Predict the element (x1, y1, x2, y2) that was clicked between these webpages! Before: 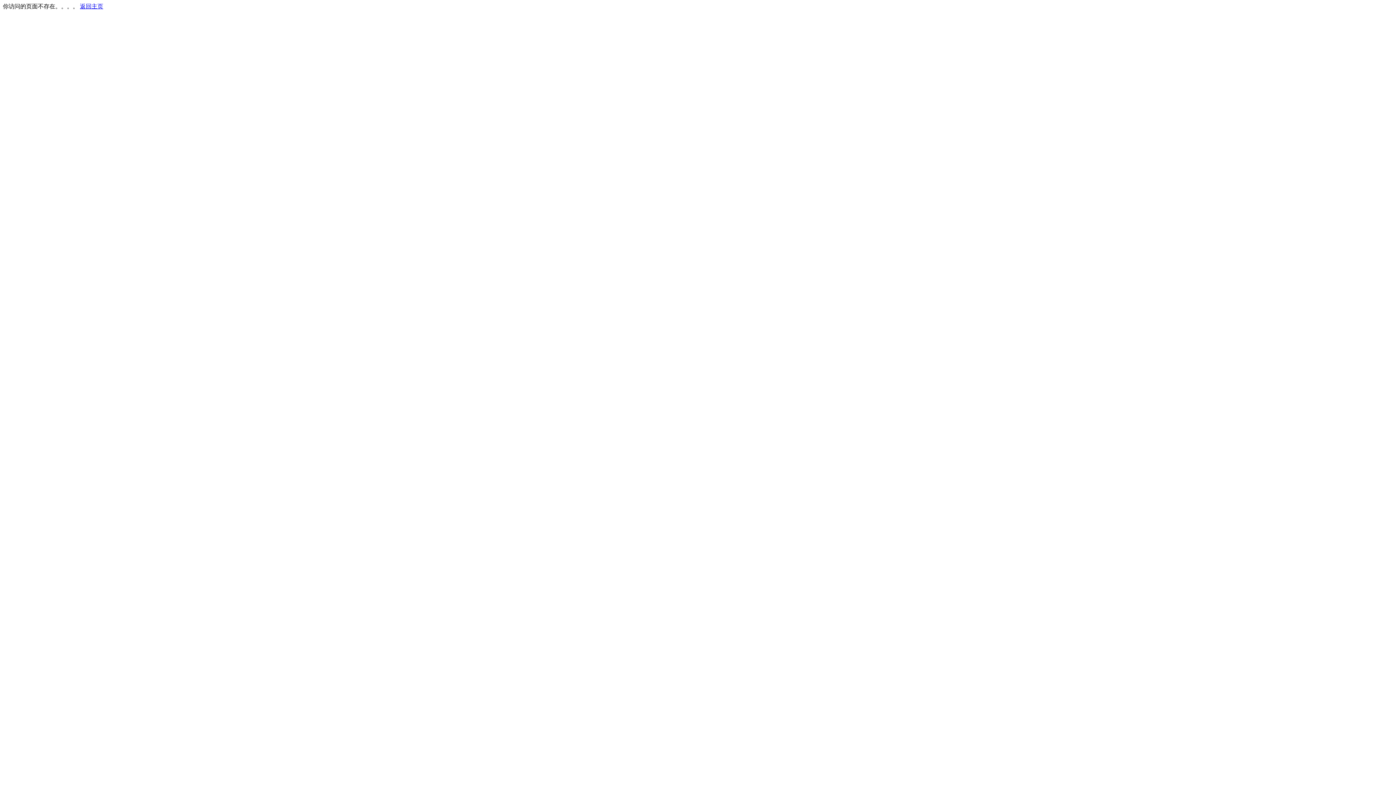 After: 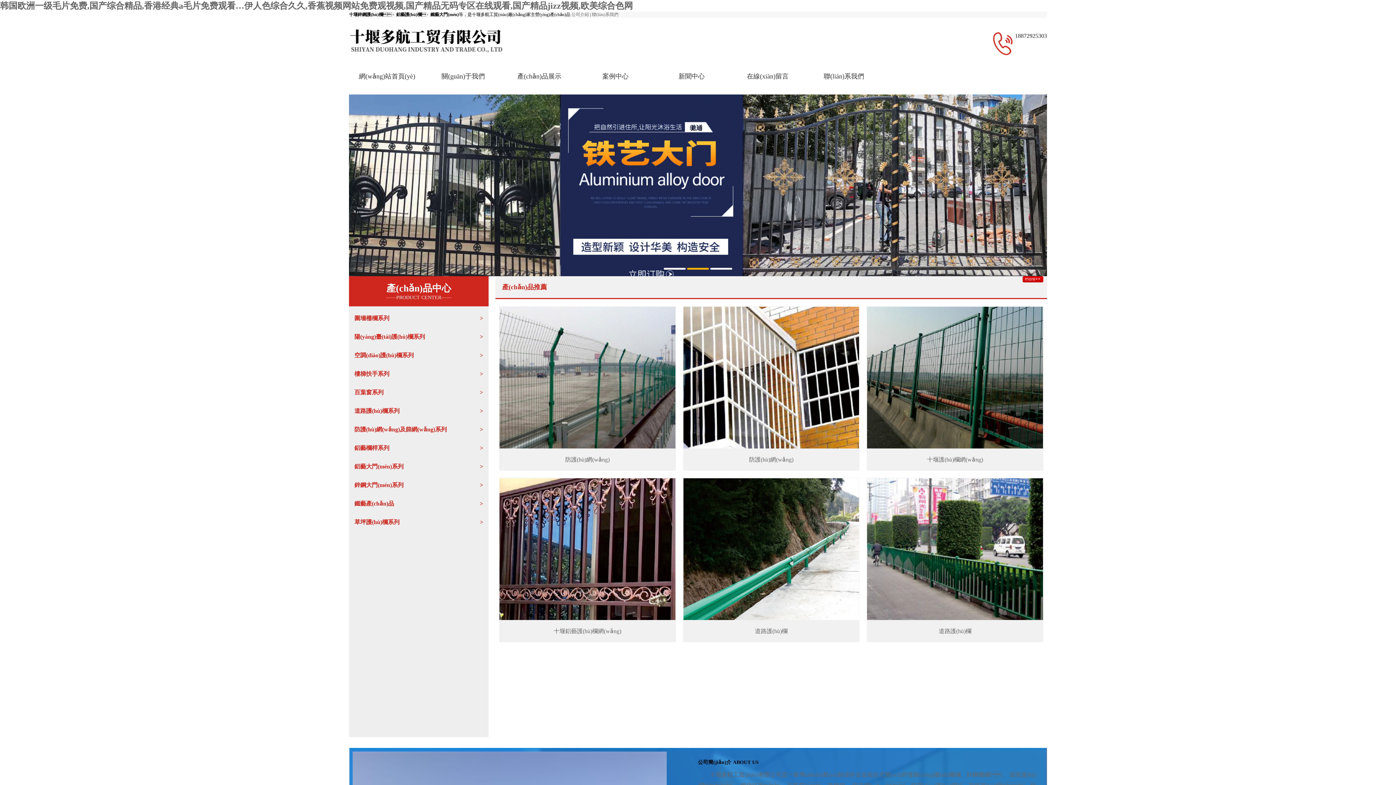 Action: label: 返回主页 bbox: (80, 3, 103, 9)